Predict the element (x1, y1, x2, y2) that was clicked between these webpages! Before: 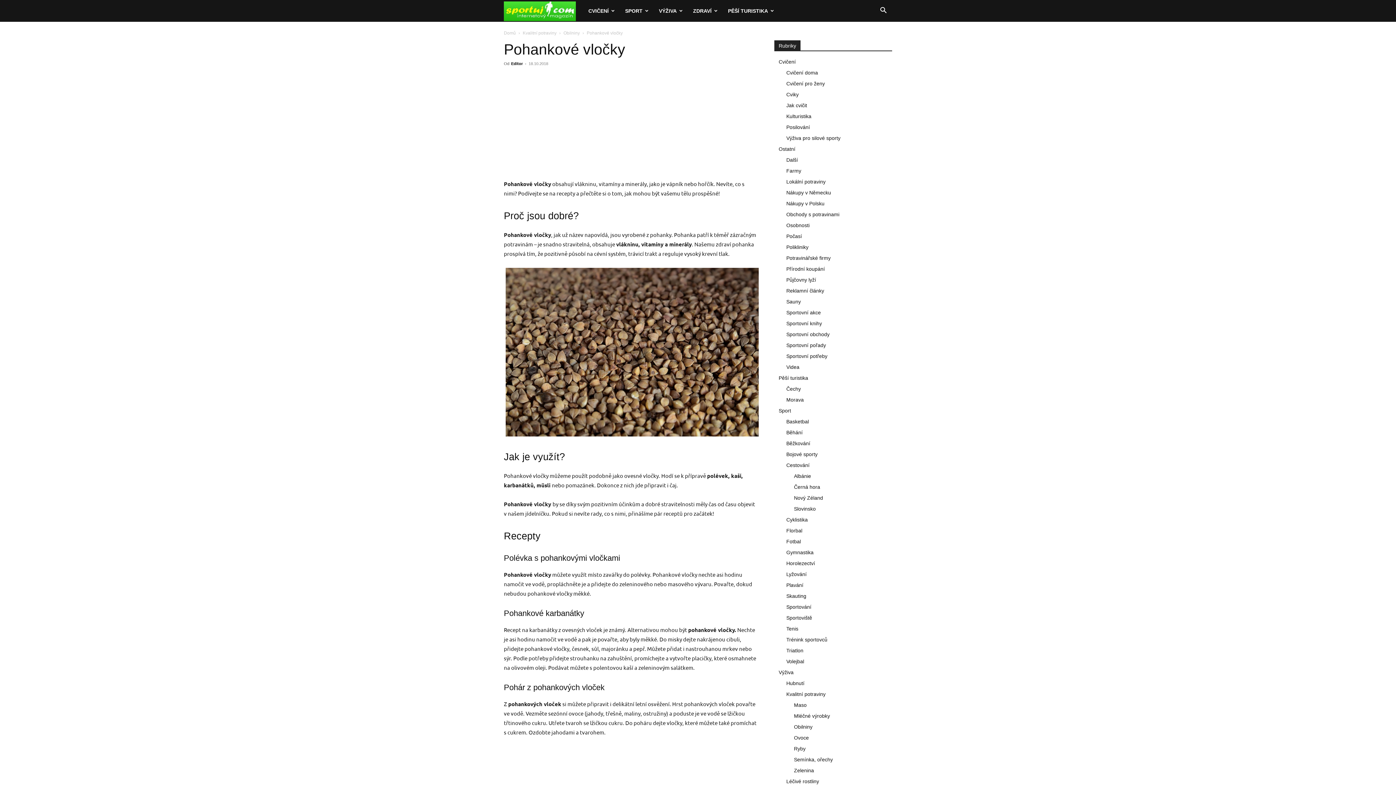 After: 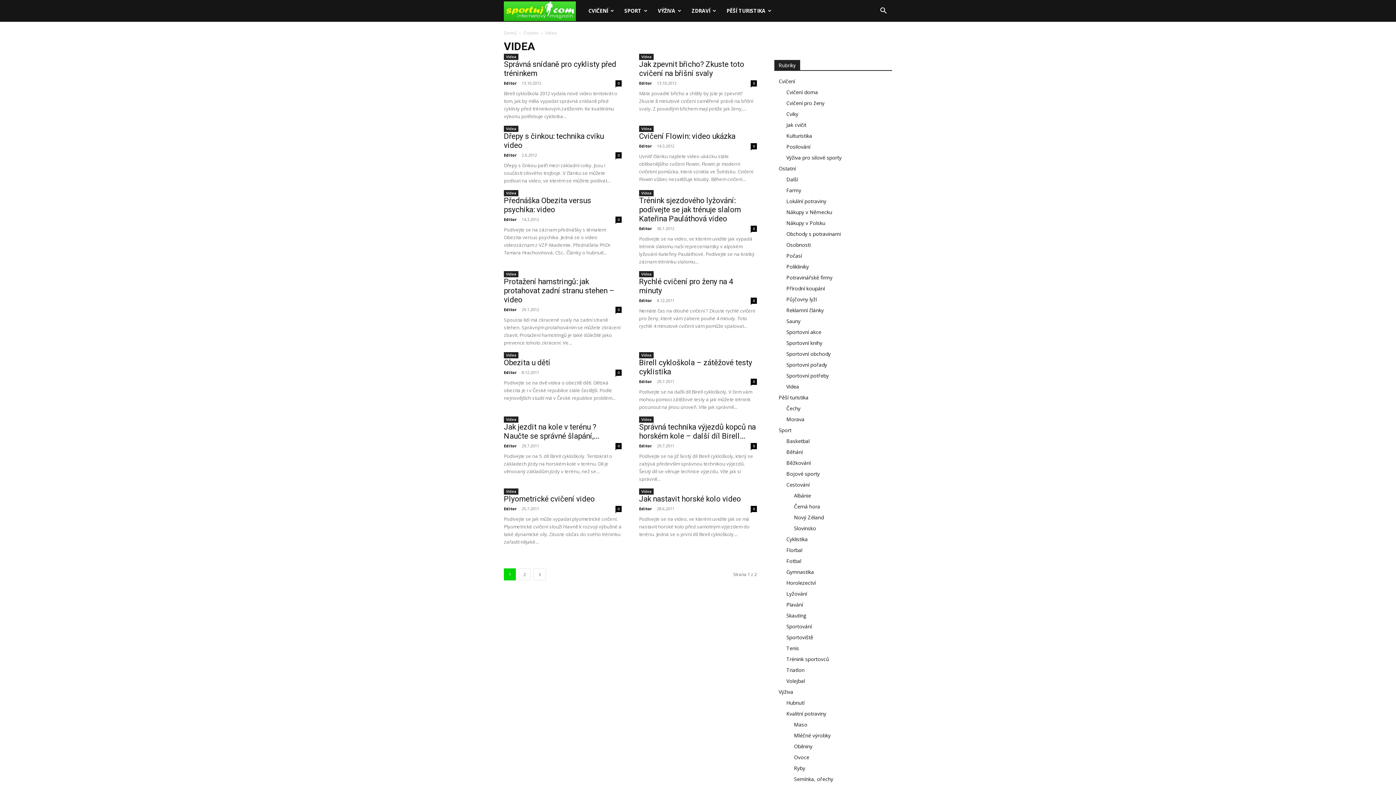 Action: bbox: (786, 364, 799, 370) label: Videa